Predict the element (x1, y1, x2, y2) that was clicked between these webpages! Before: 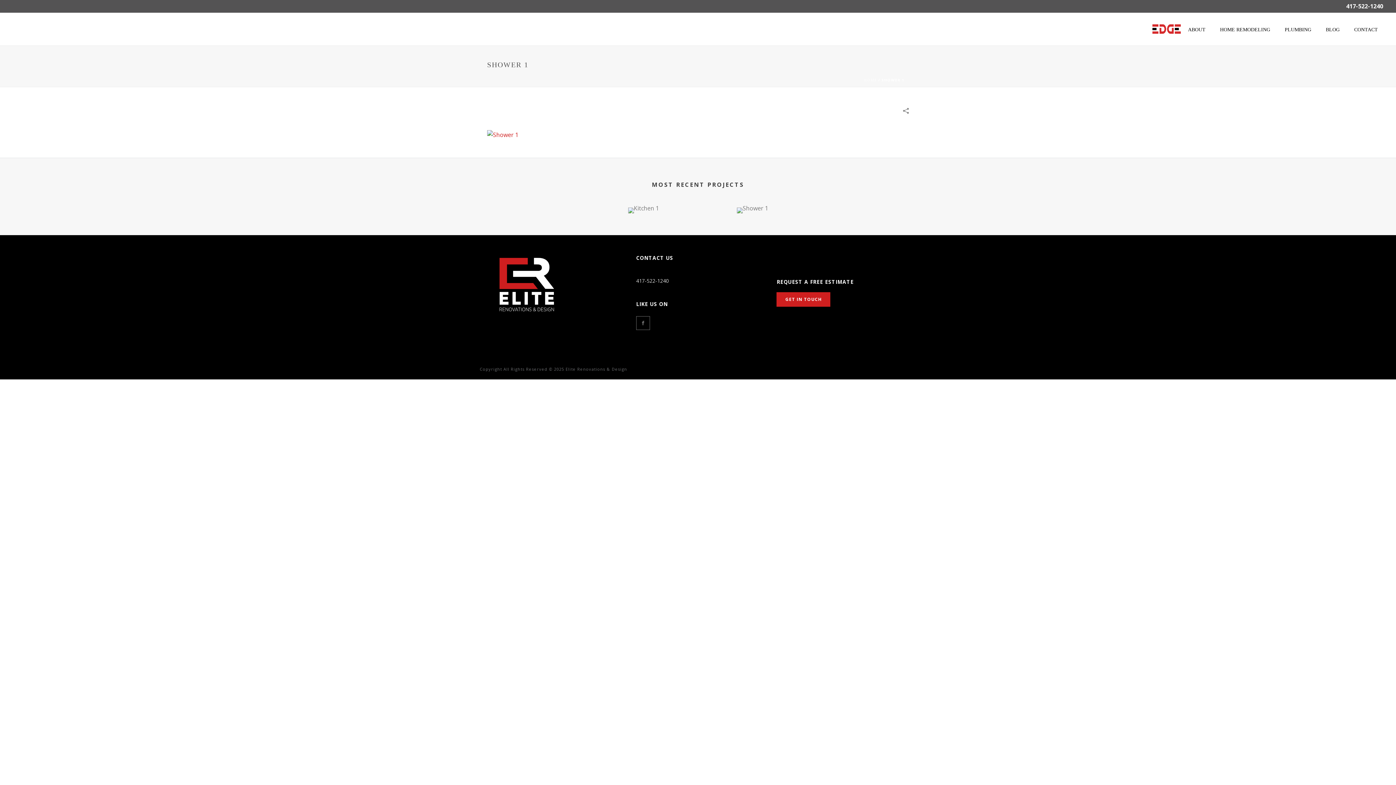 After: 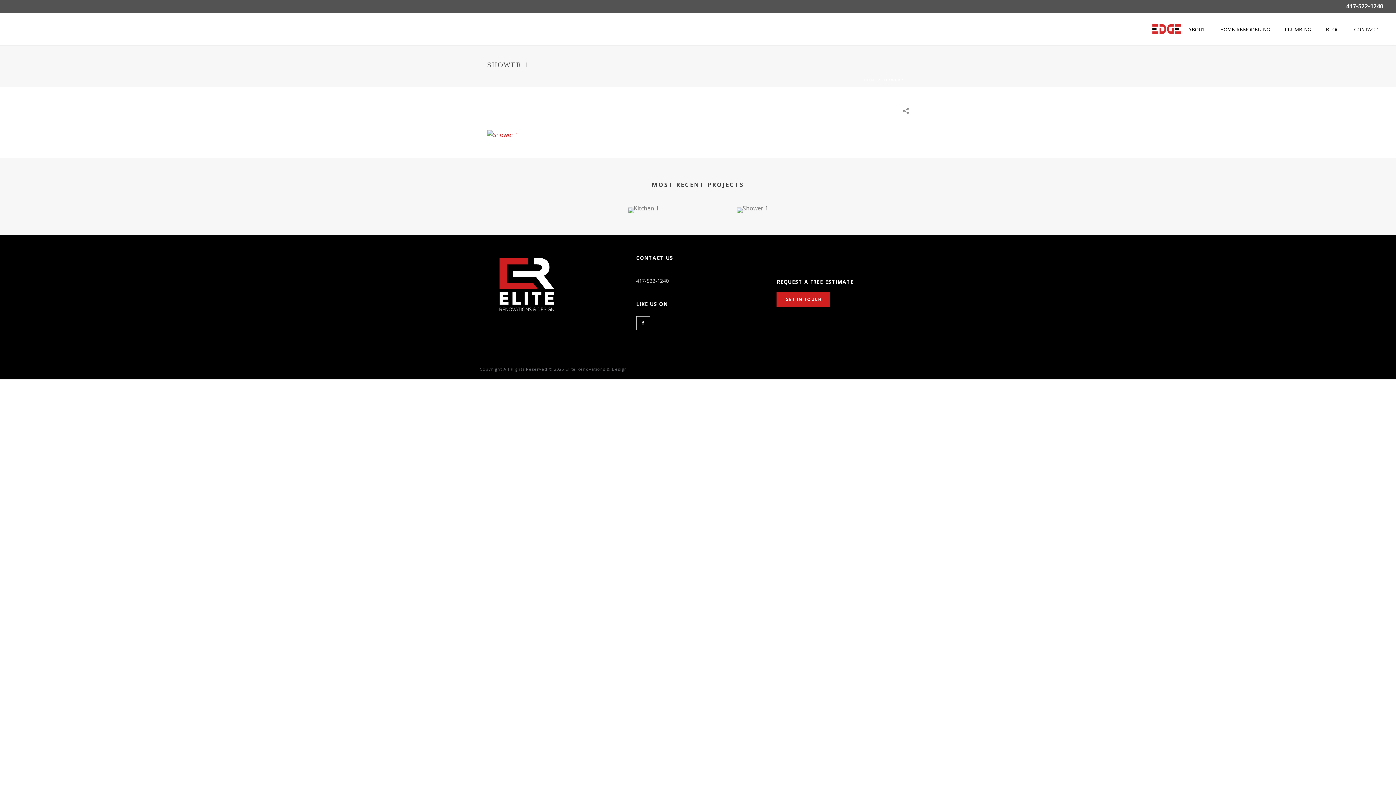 Action: bbox: (636, 316, 650, 330)